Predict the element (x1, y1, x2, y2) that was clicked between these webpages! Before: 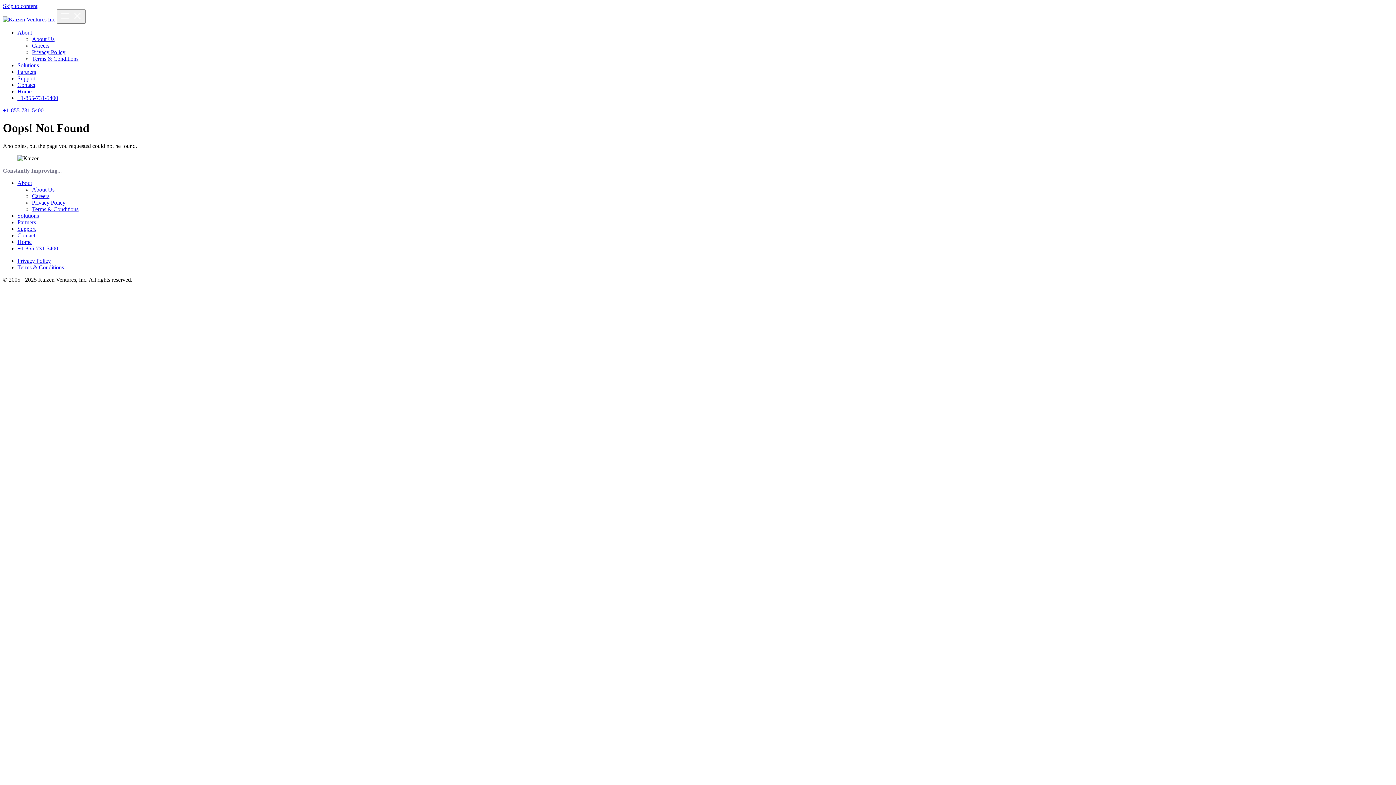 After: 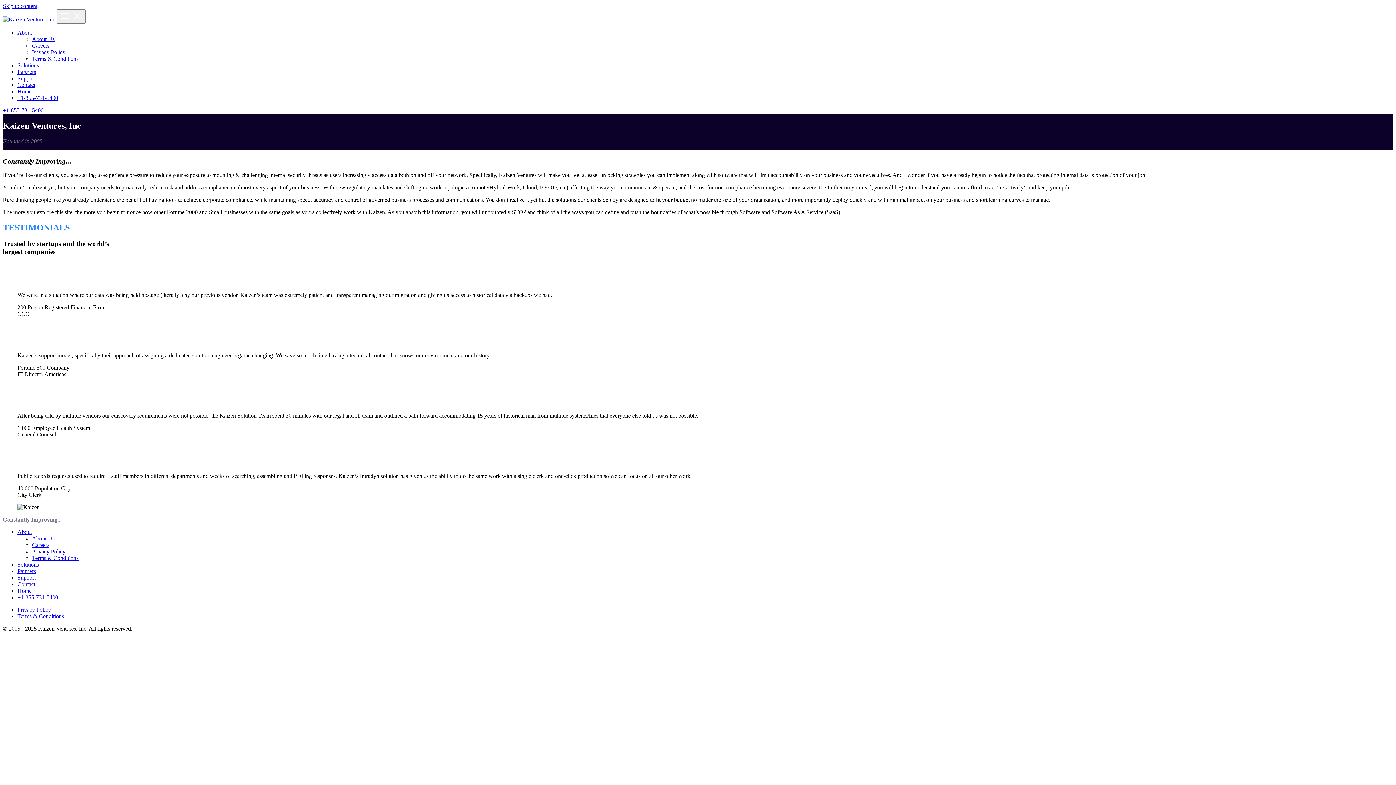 Action: bbox: (17, 179, 32, 186) label: About